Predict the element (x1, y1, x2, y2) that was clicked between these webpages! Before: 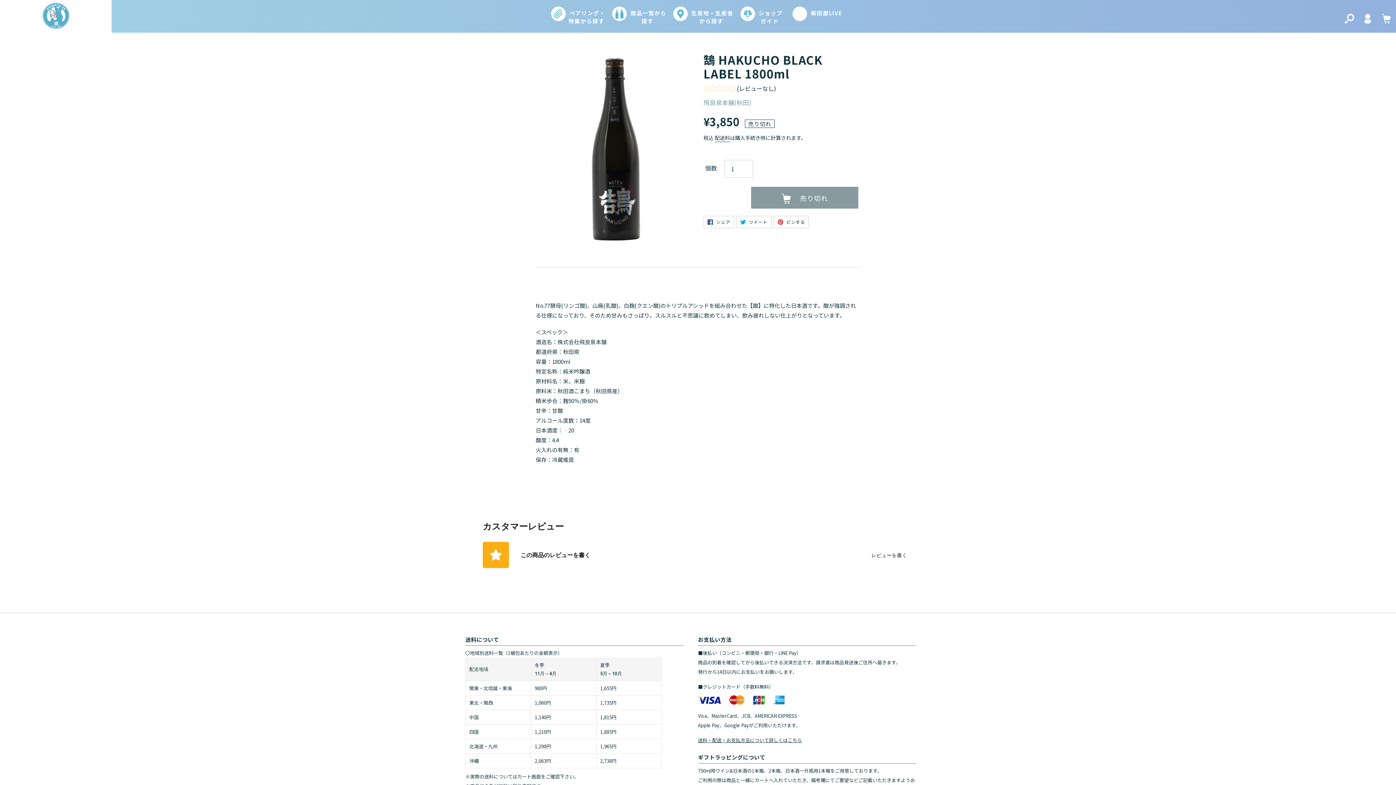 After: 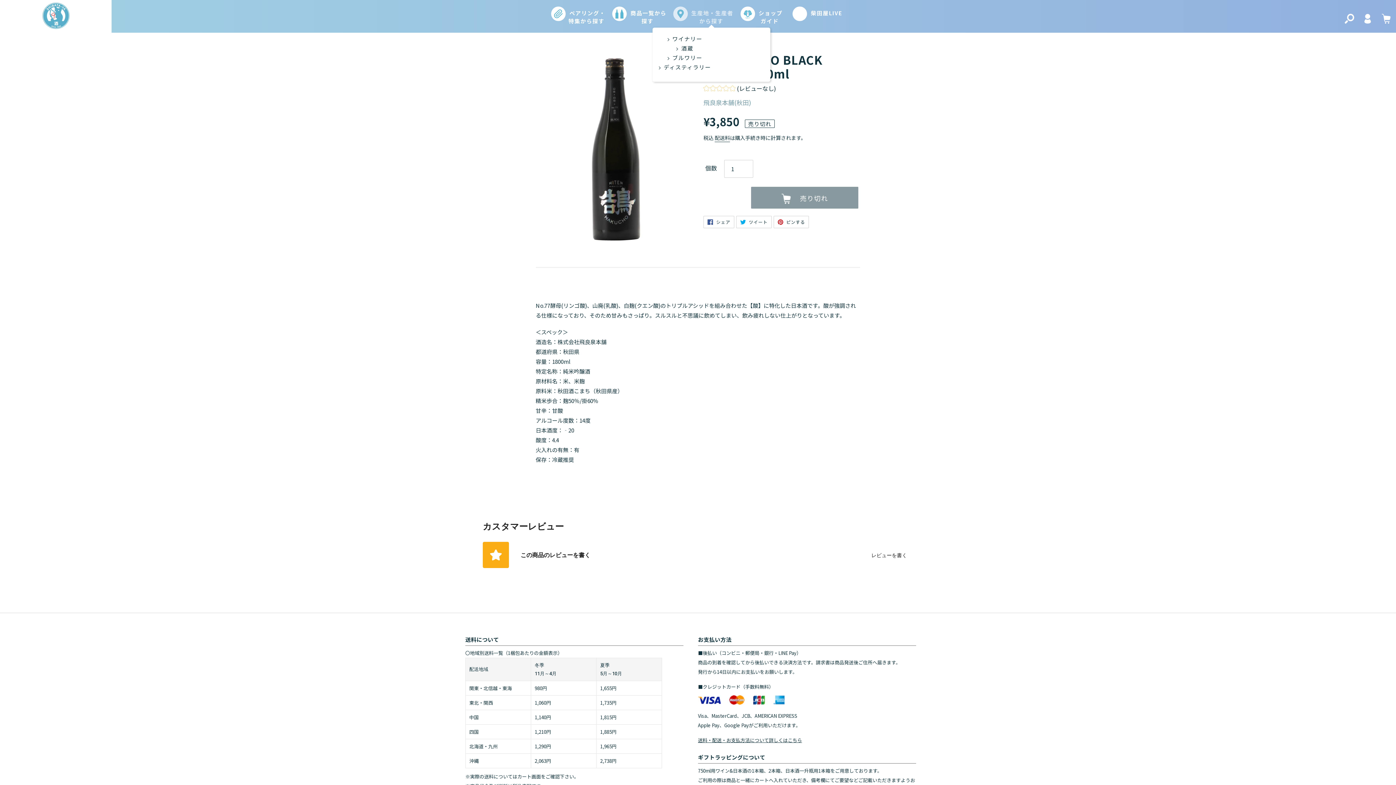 Action: bbox: (672, 5, 737, 22) label: 生産地・生産者から探す